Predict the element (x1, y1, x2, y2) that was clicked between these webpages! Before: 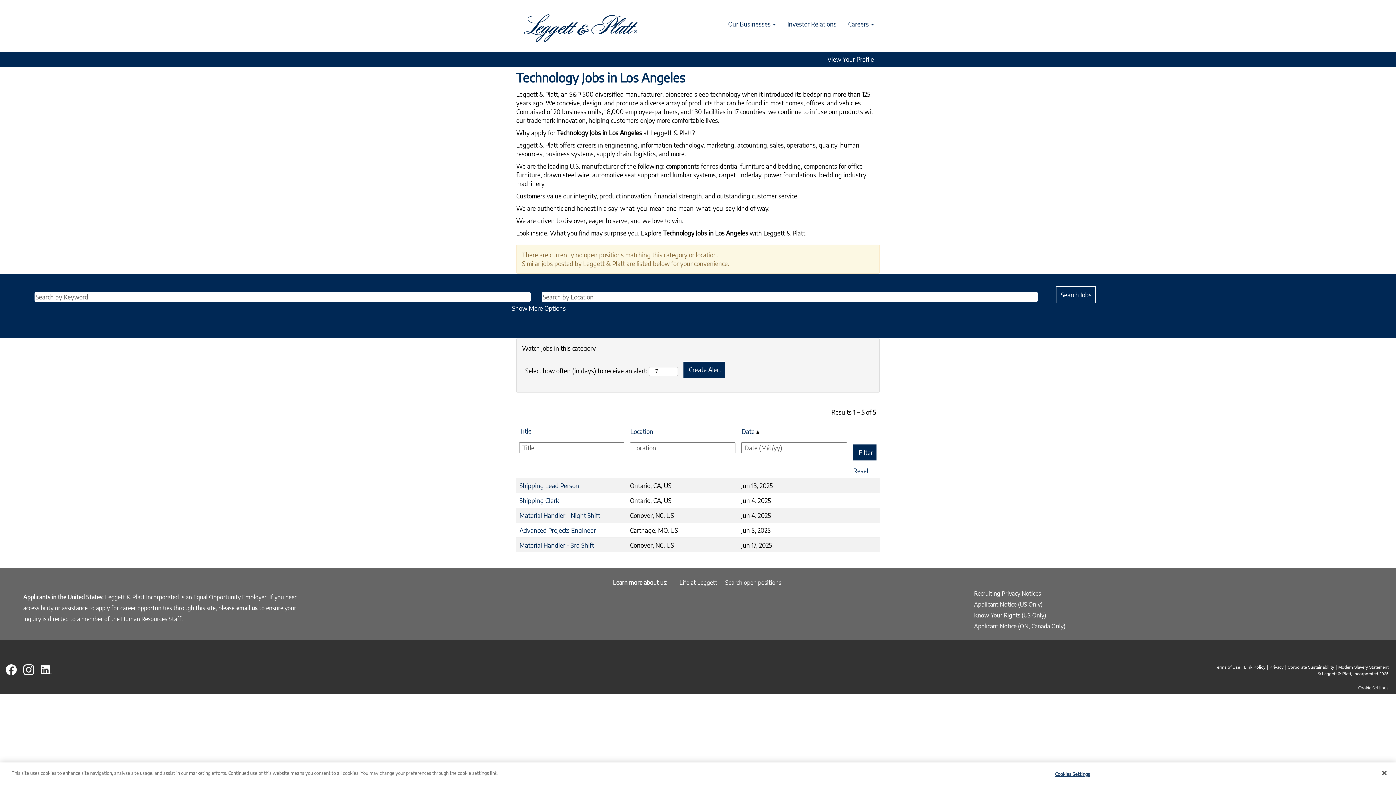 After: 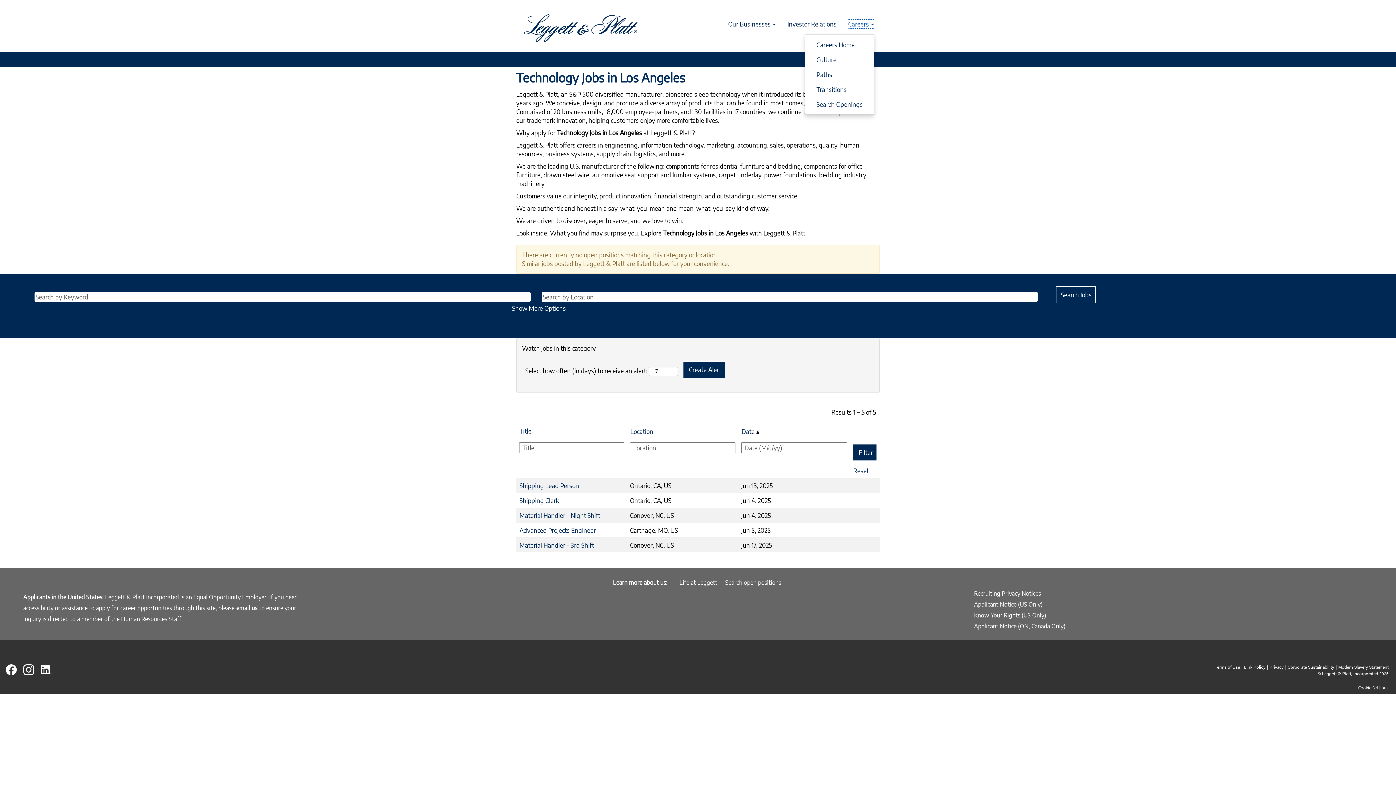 Action: bbox: (848, 19, 874, 28) label: Careers 